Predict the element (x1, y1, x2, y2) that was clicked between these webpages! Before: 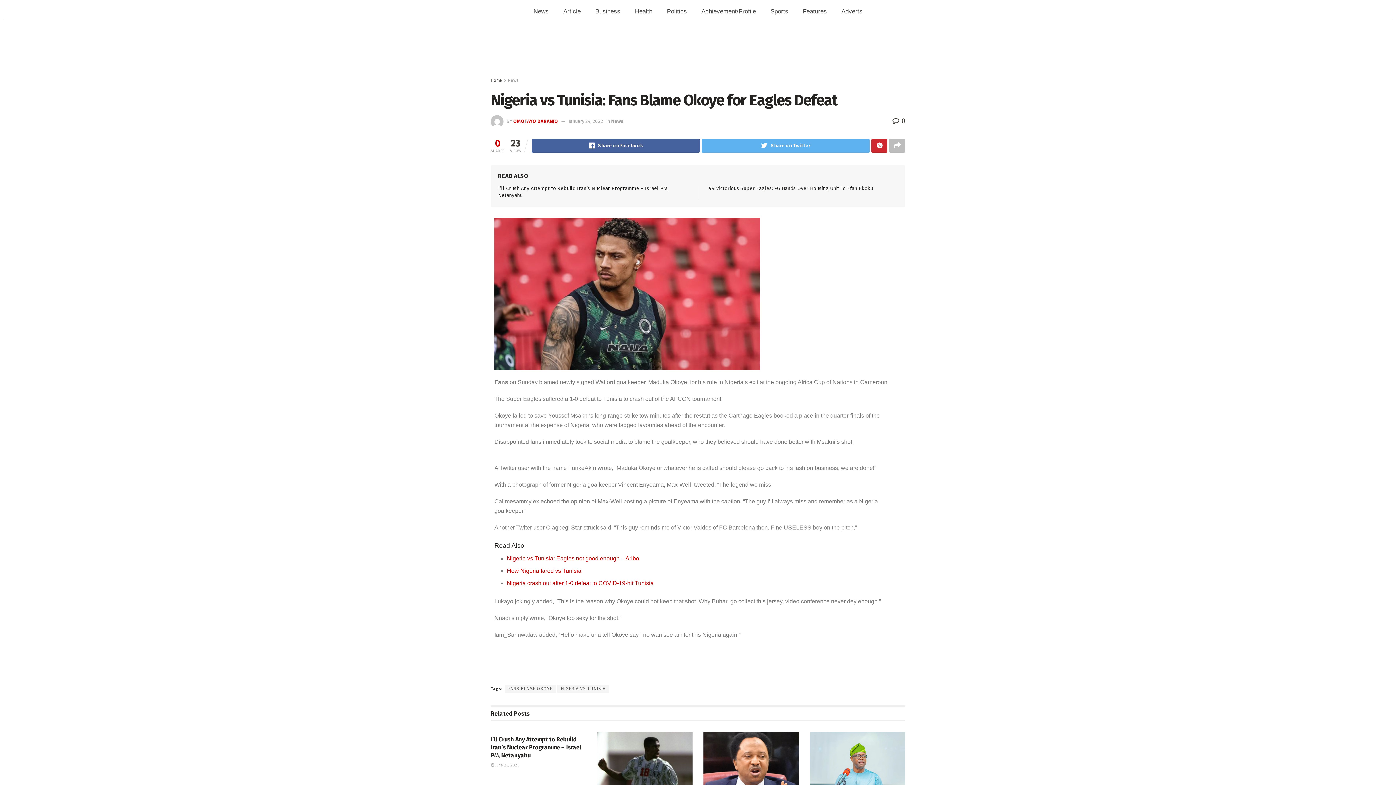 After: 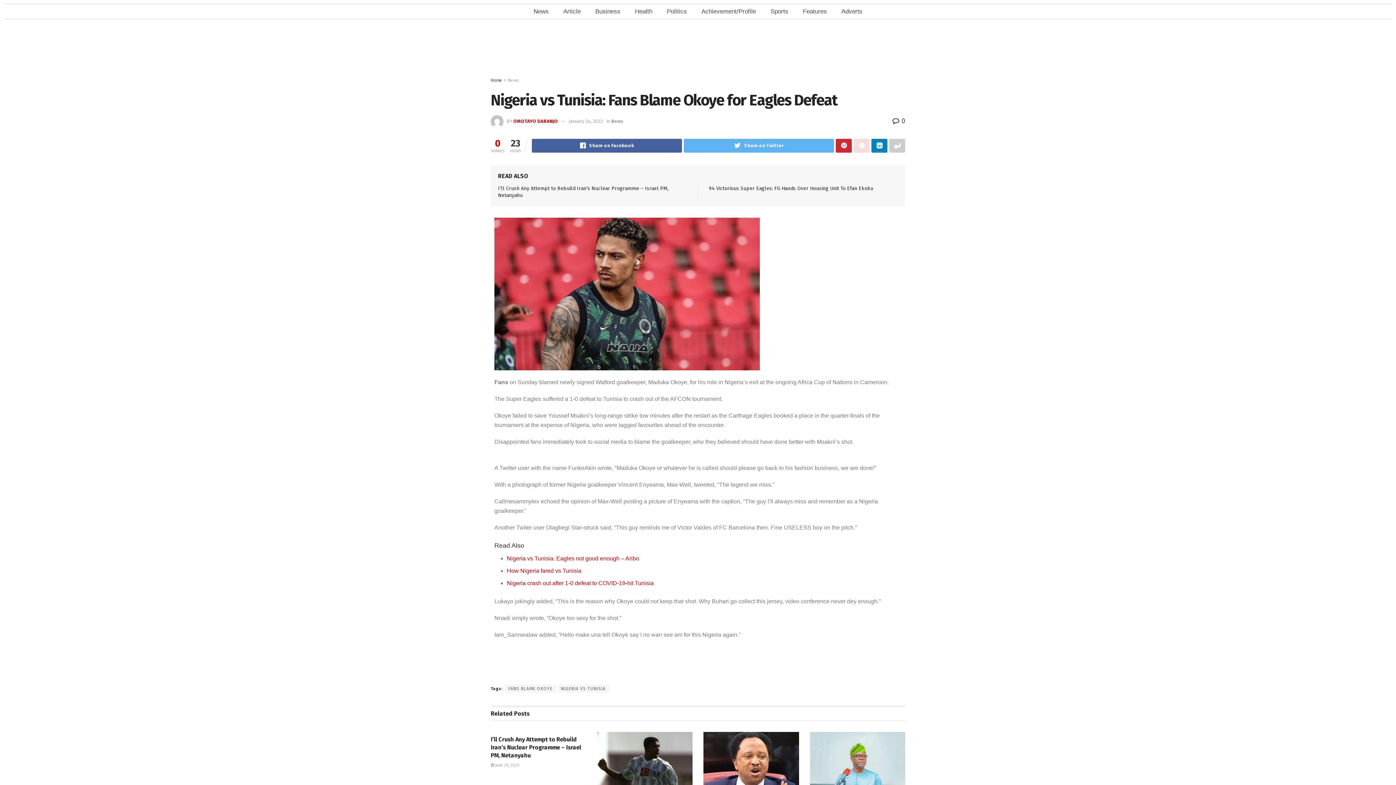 Action: bbox: (889, 138, 905, 152)